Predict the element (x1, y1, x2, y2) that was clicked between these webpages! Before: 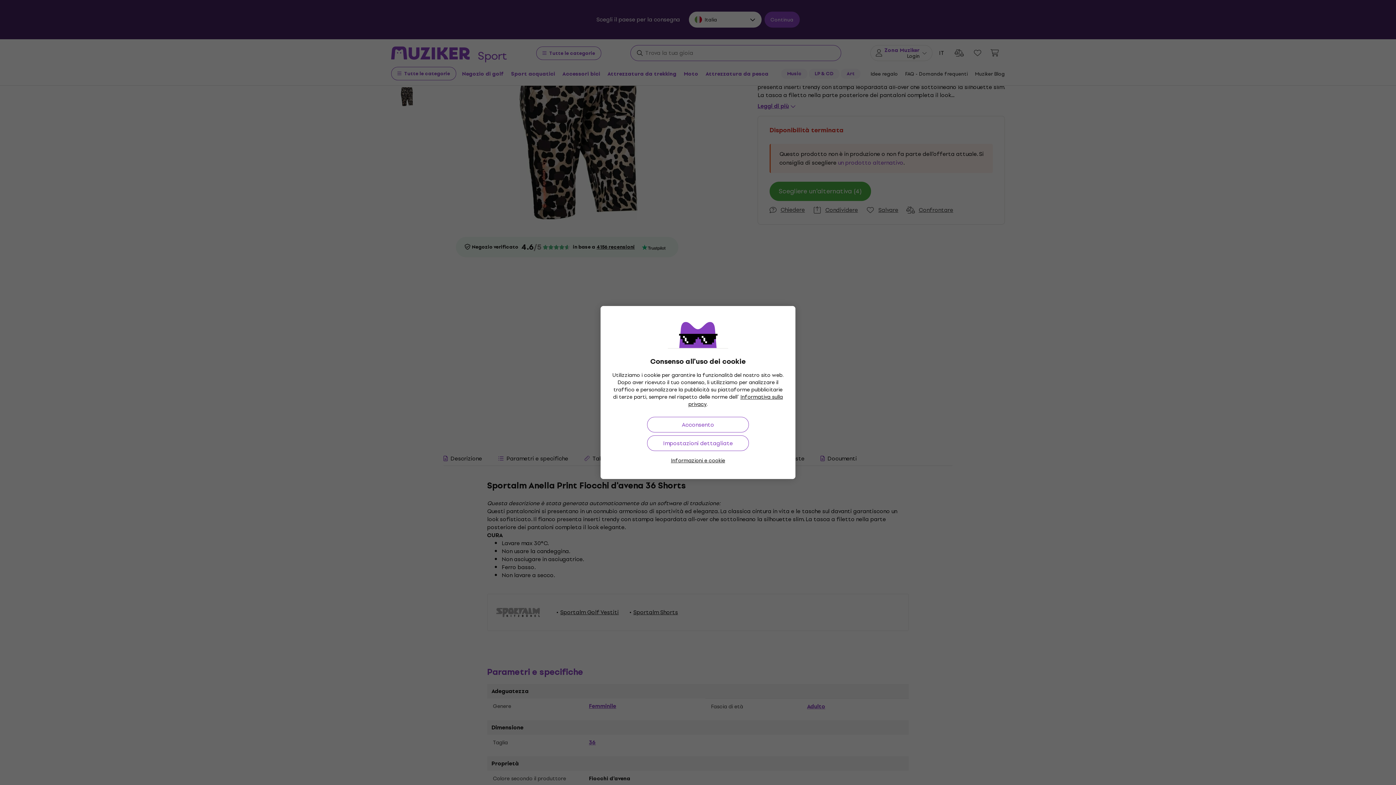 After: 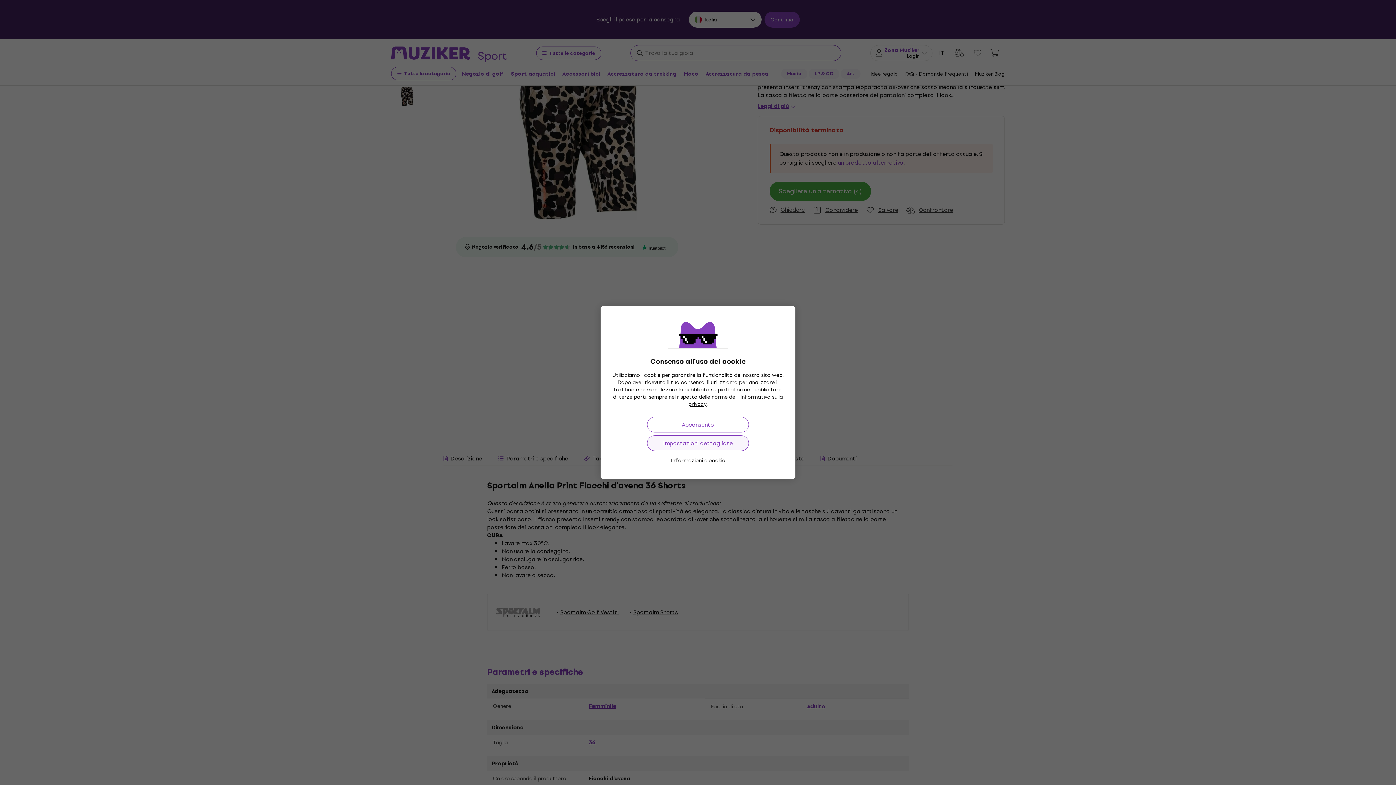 Action: bbox: (647, 435, 749, 451) label: Impostazioni dettagliate